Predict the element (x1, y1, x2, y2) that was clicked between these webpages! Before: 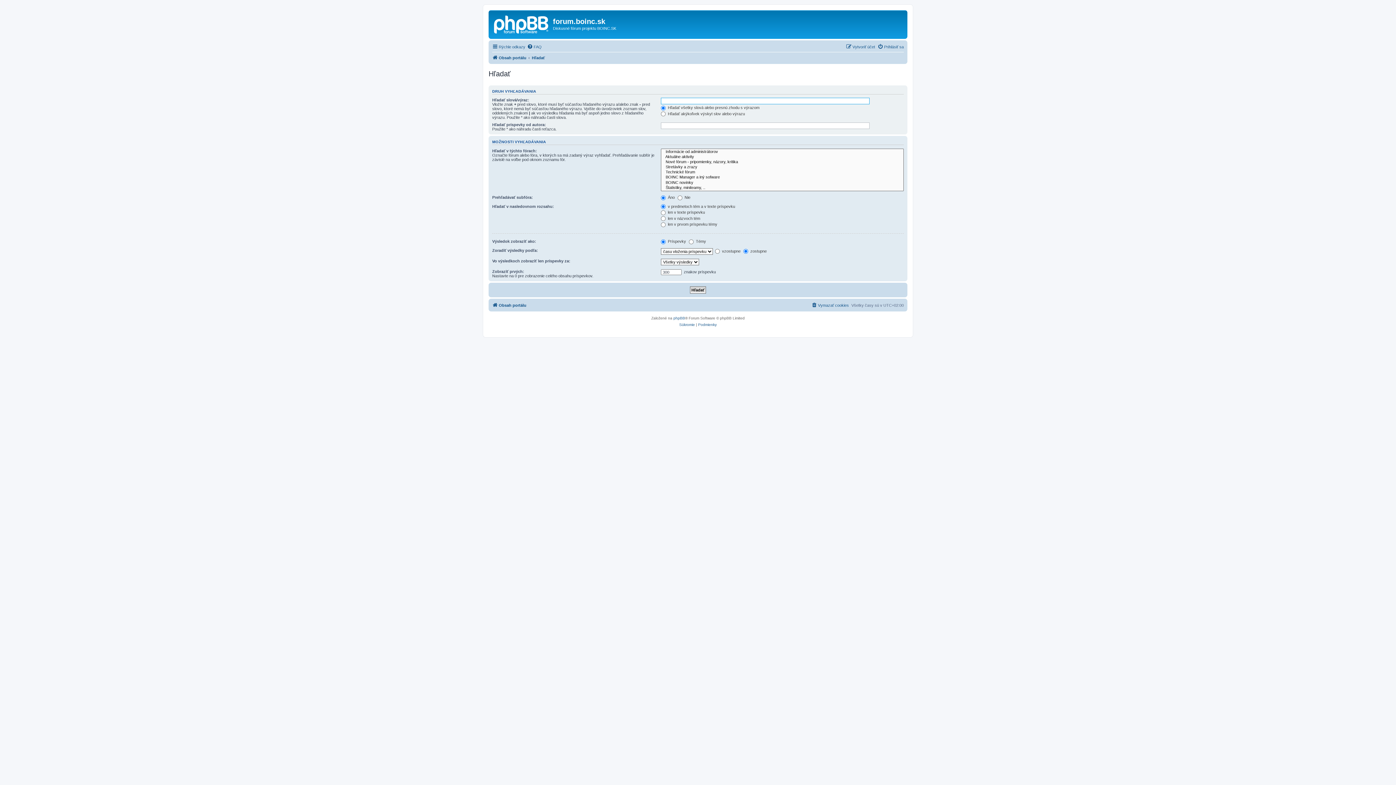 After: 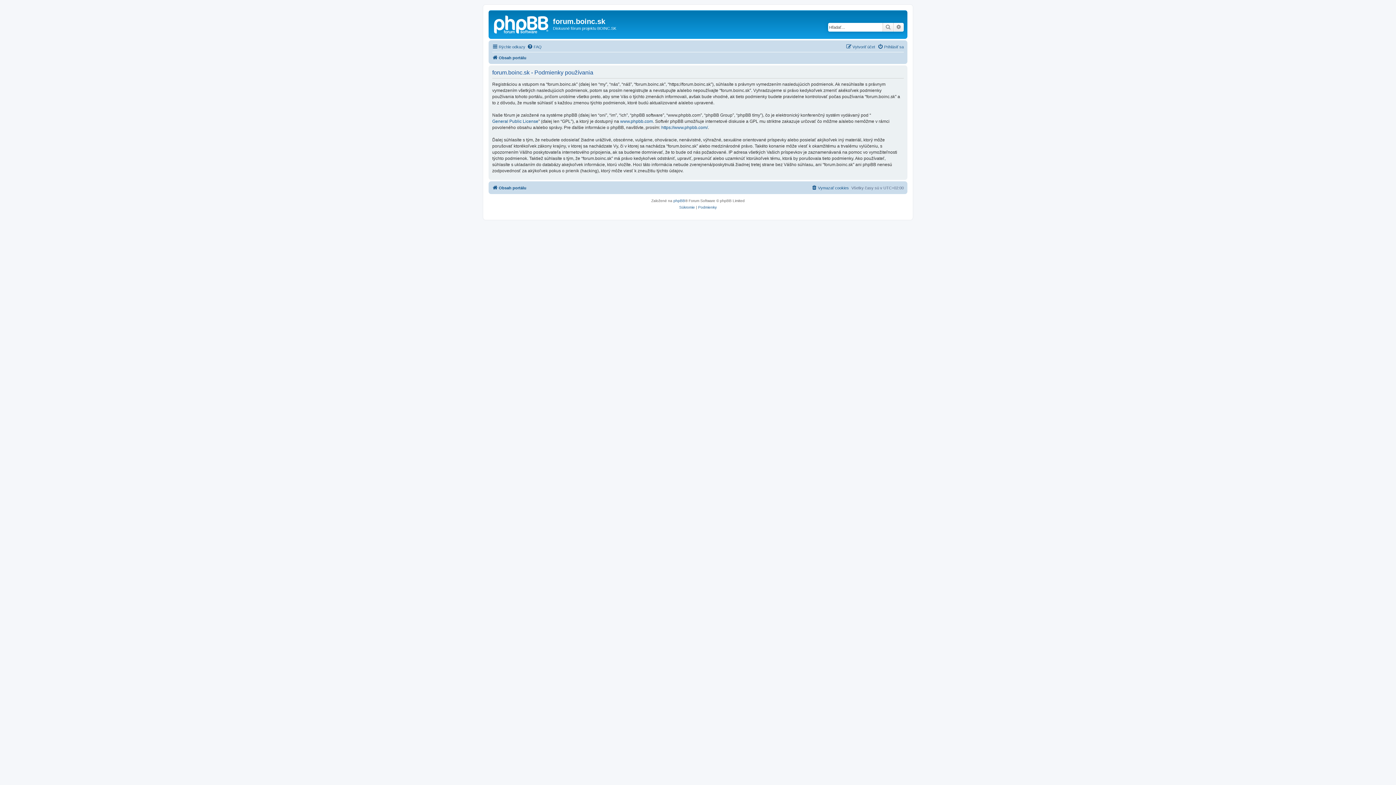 Action: label: Podmienky bbox: (698, 321, 716, 328)